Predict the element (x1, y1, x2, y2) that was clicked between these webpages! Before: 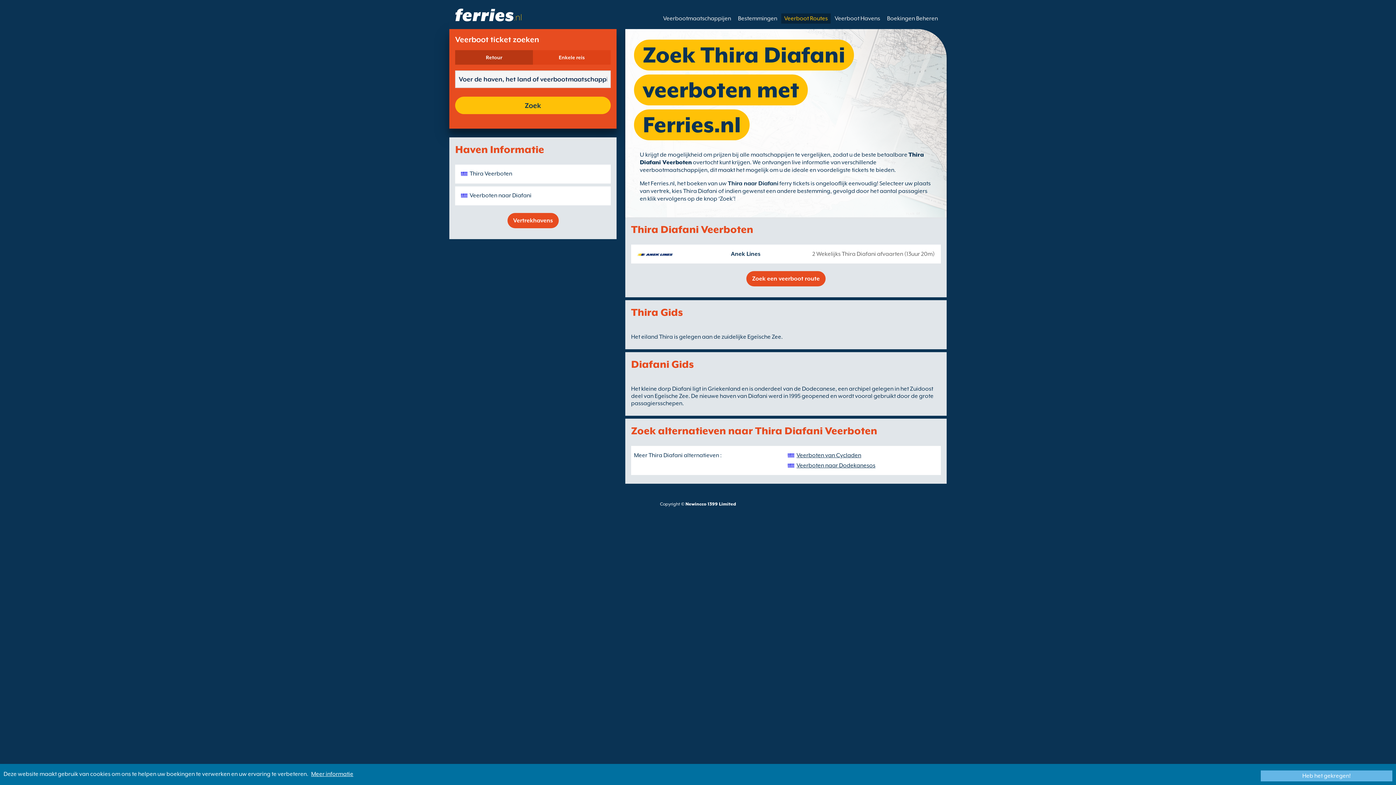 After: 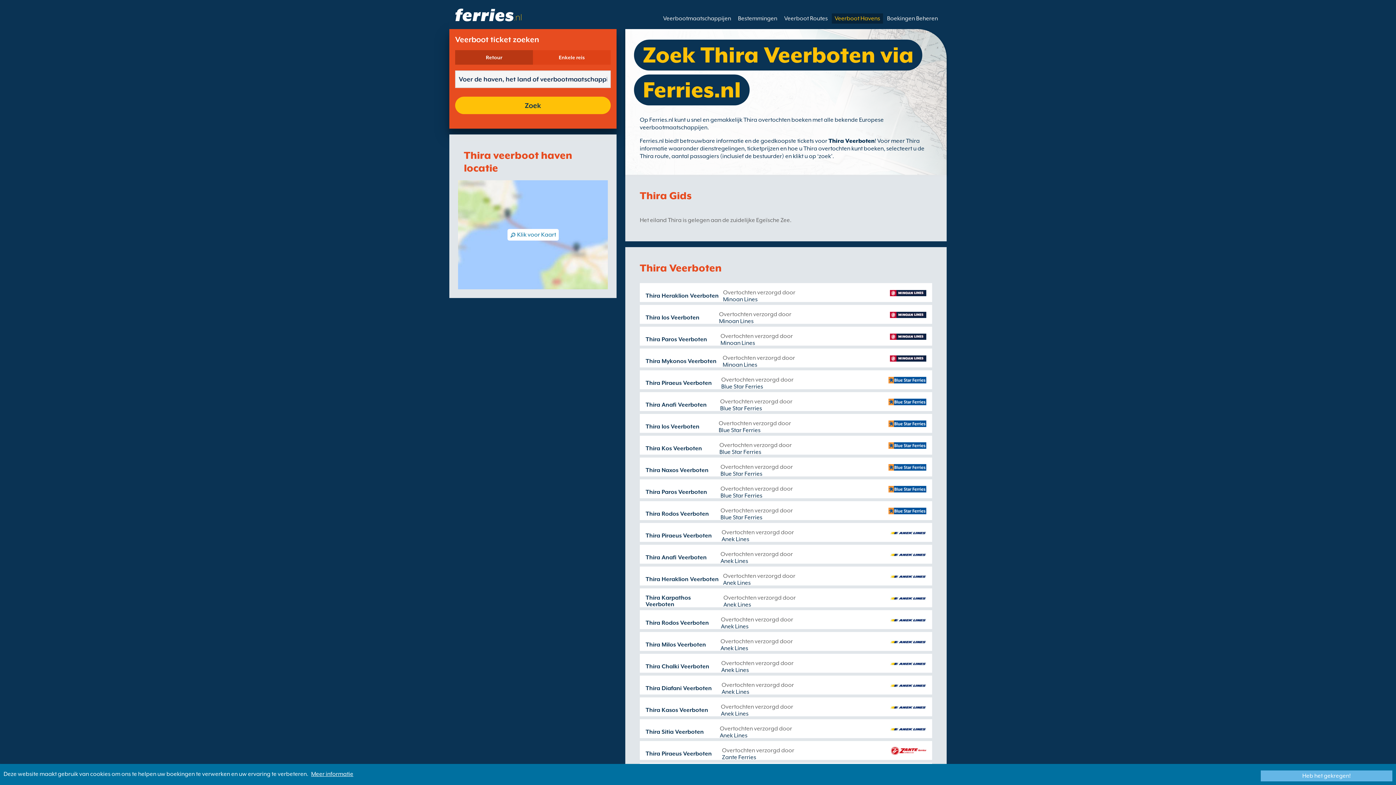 Action: label: Thira Veerboten bbox: (461, 170, 558, 177)